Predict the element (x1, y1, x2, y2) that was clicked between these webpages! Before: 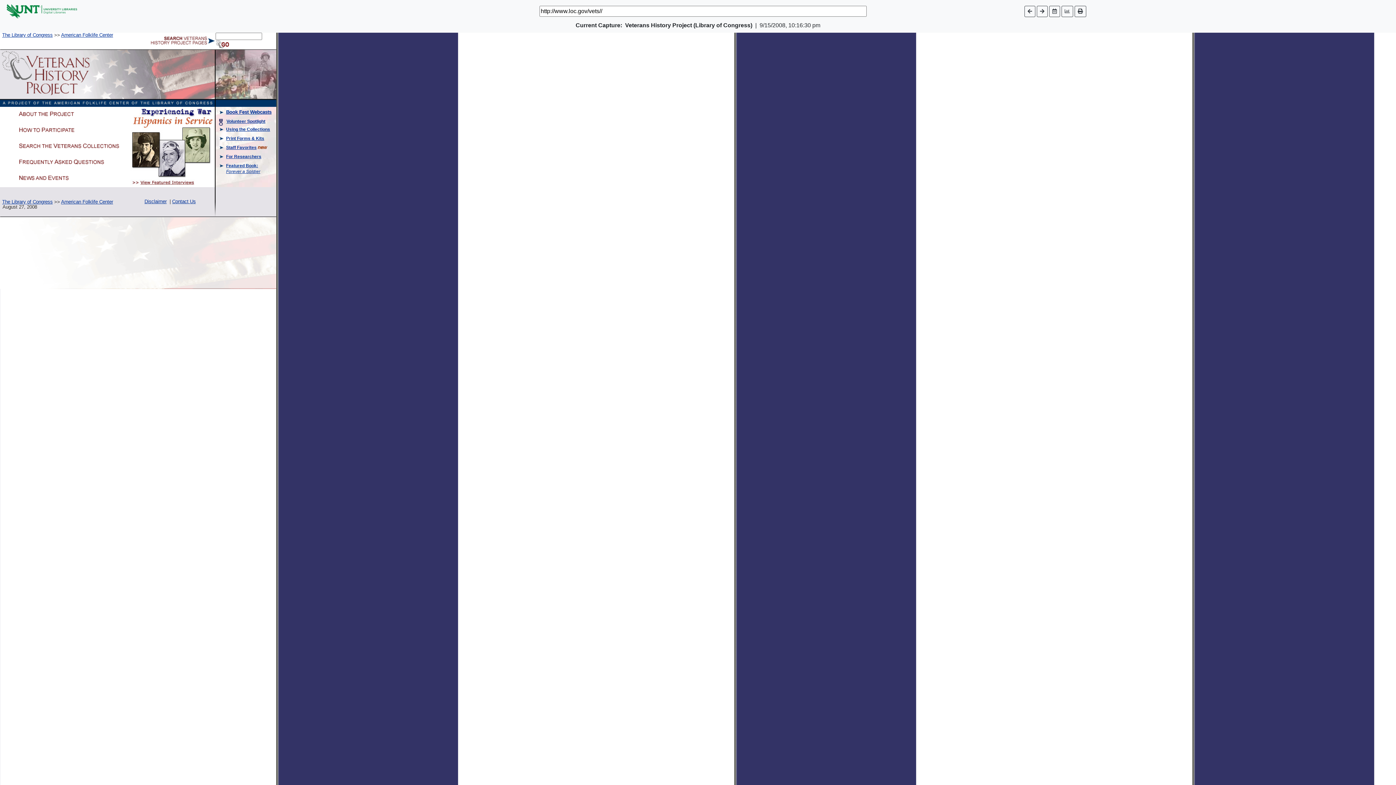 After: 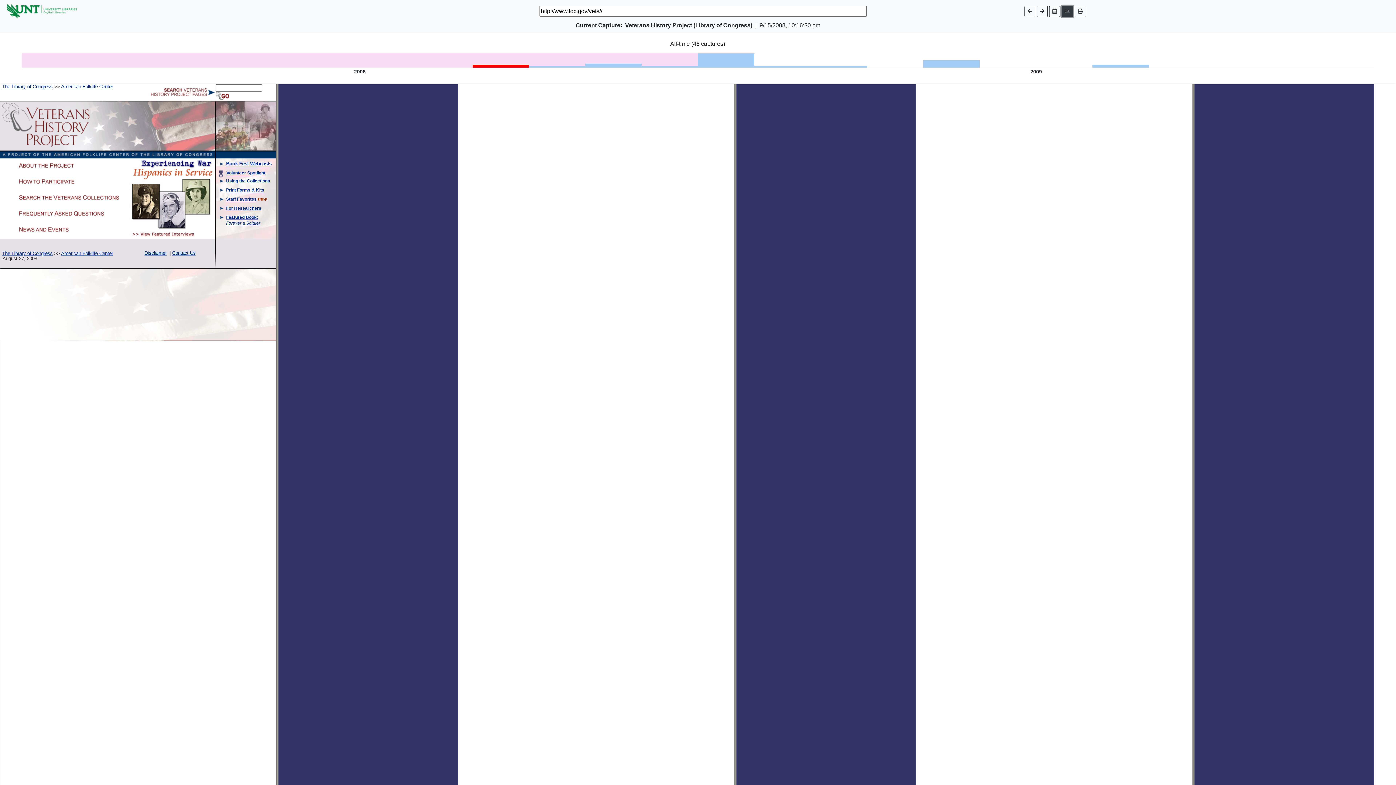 Action: bbox: (1061, 5, 1073, 16)